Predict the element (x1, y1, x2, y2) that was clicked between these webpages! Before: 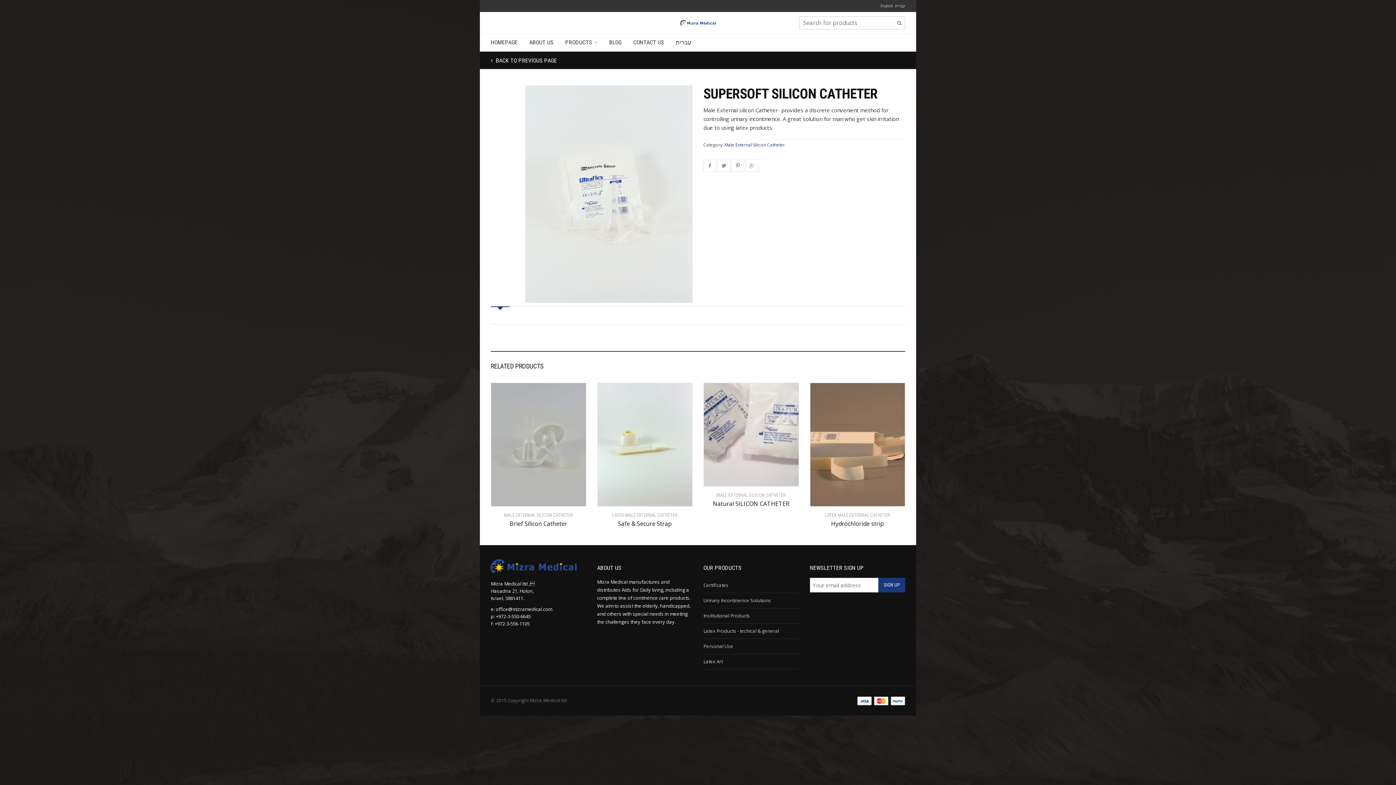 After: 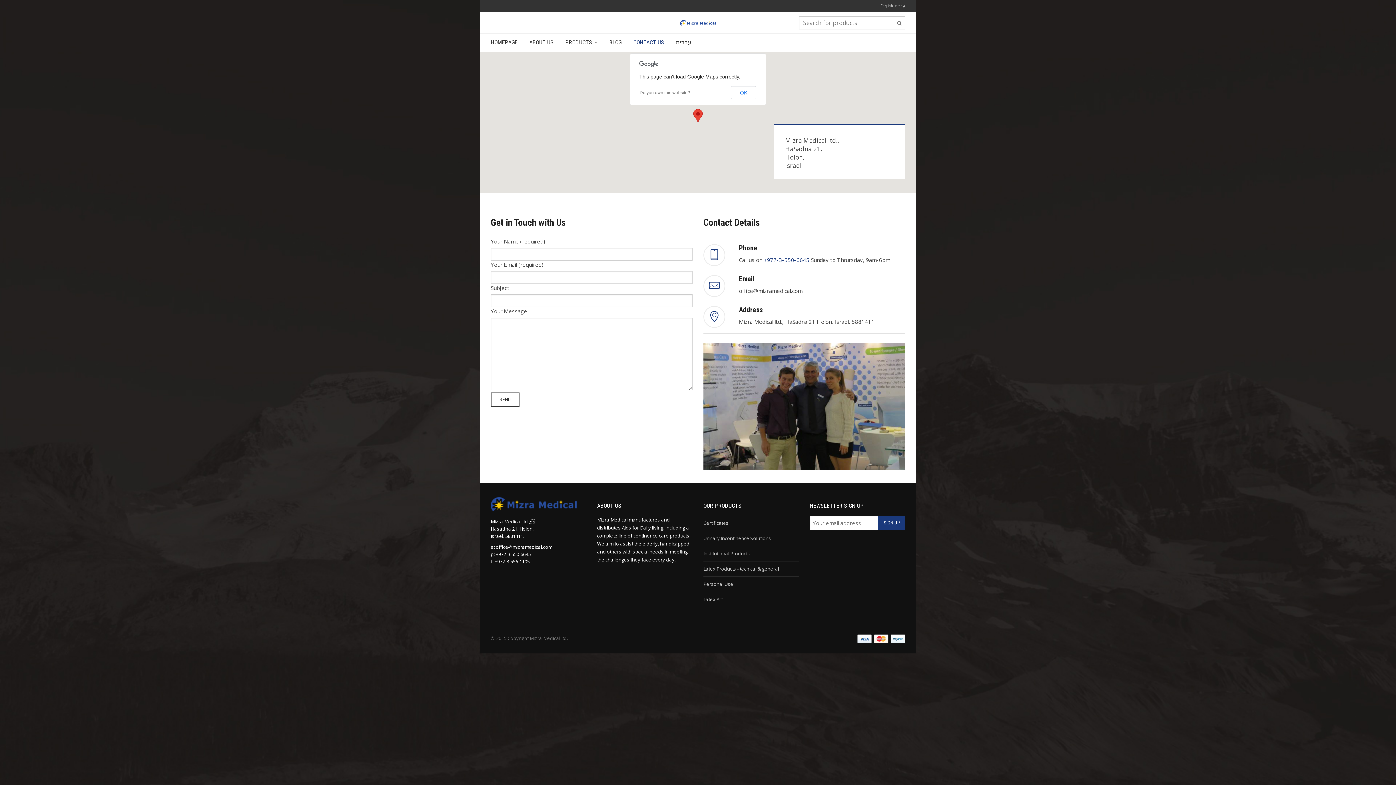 Action: bbox: (633, 33, 664, 50) label: CONTACT US